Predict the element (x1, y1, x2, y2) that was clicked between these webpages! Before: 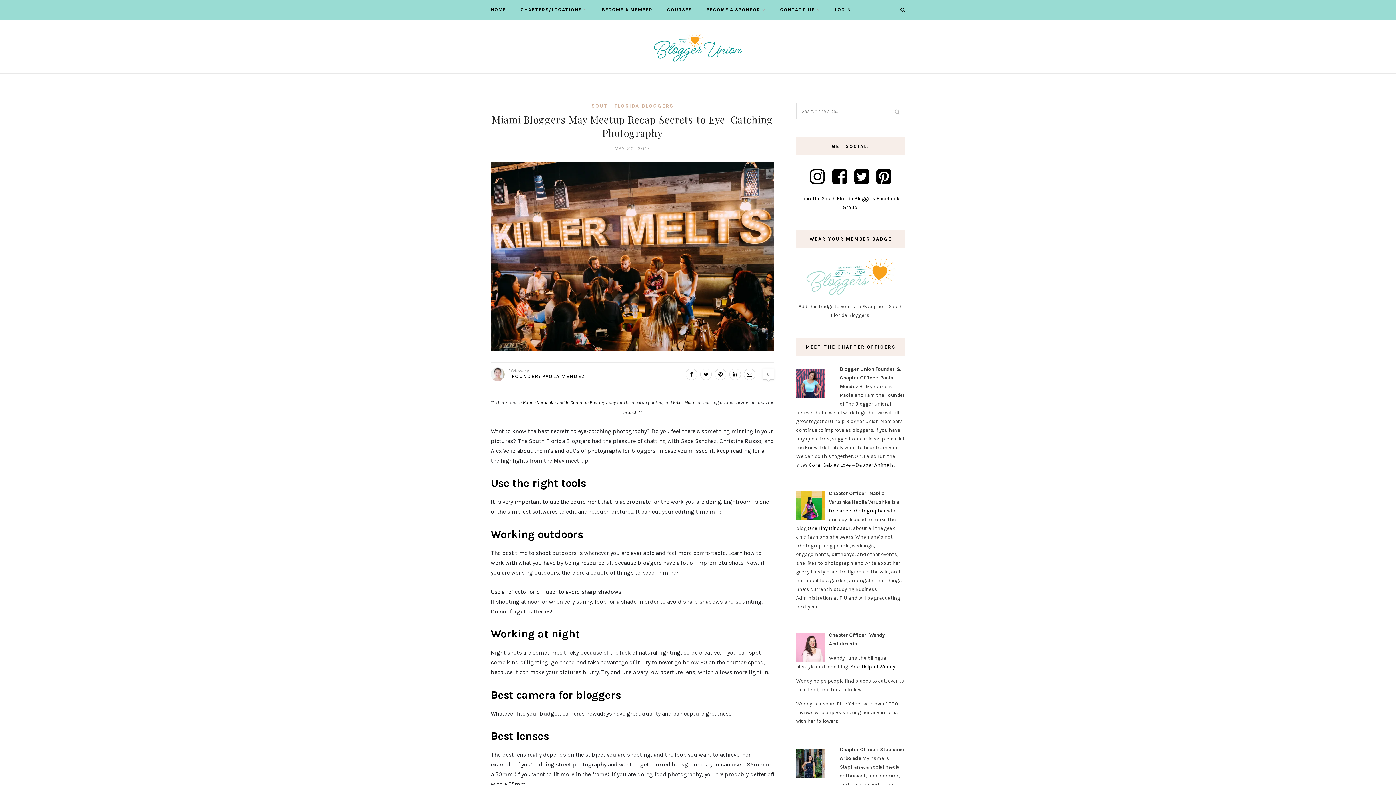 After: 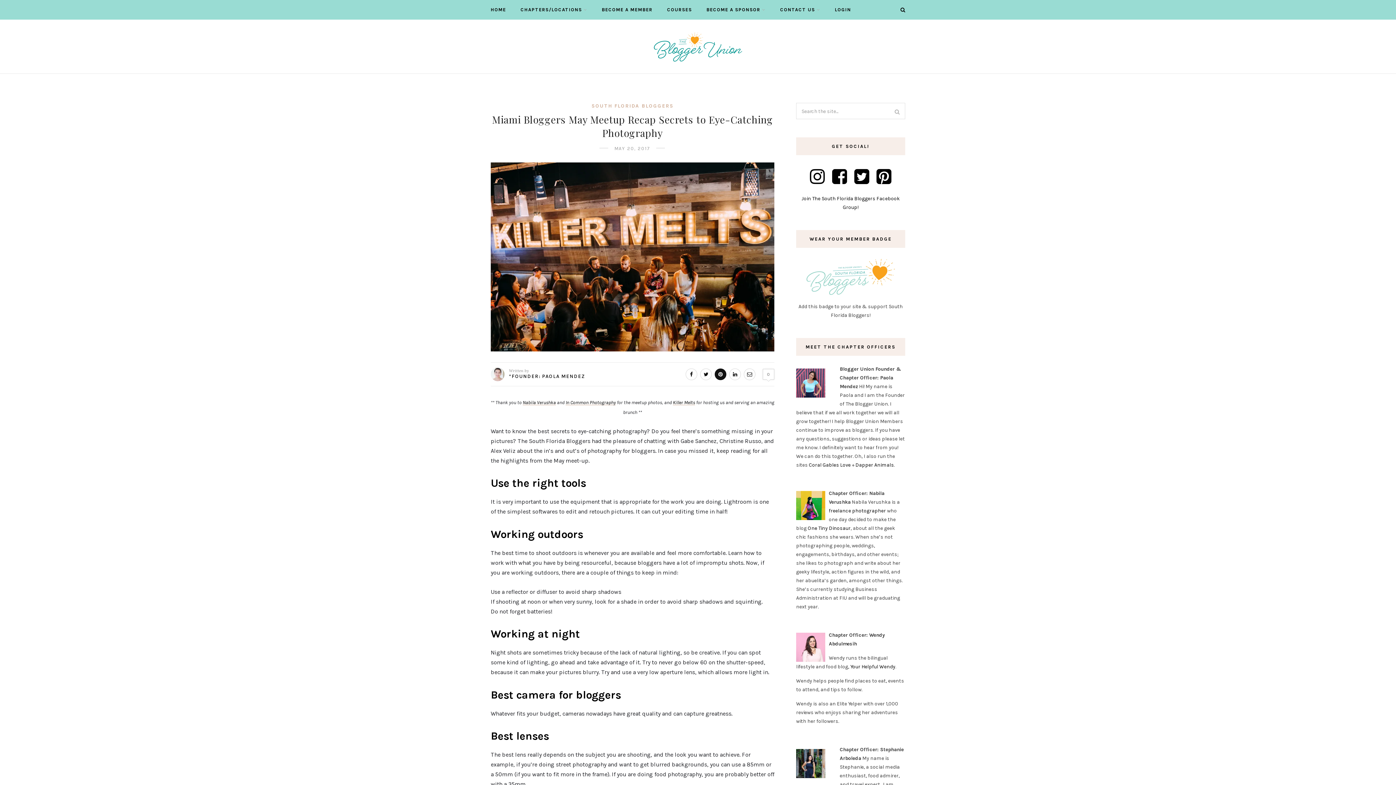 Action: bbox: (714, 368, 726, 380) label: Share on Pinterest